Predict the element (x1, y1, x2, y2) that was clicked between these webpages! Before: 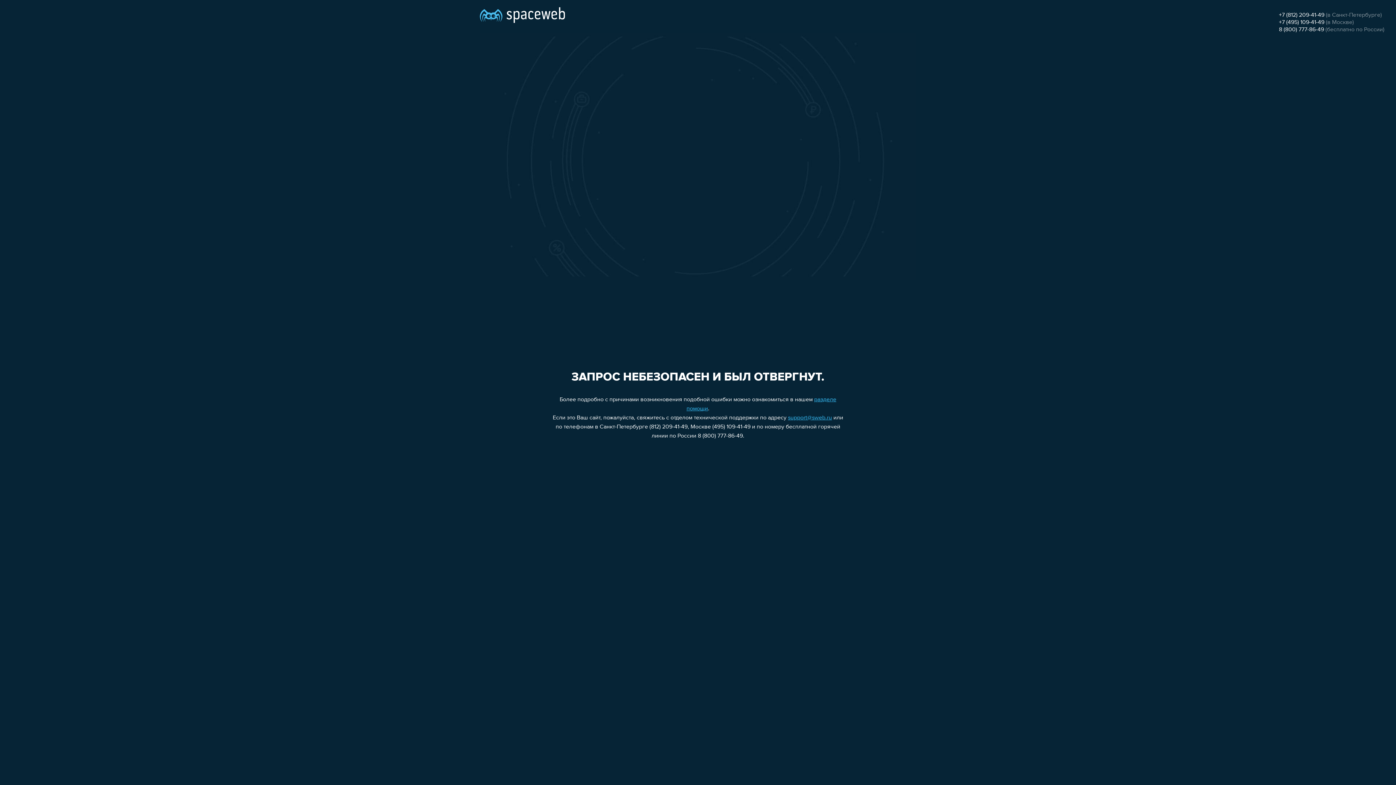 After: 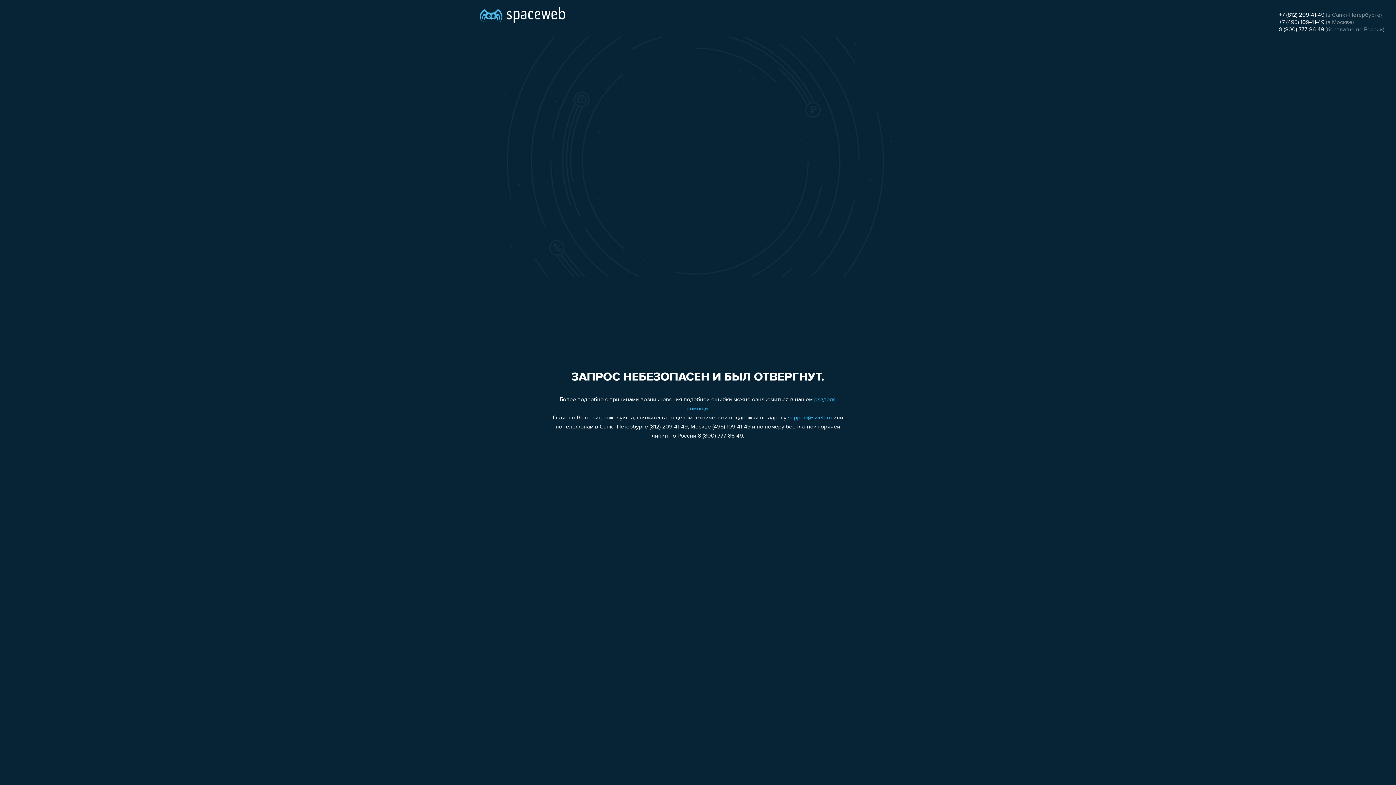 Action: label: +7 (812) 209-41-49 bbox: (1279, 12, 1324, 18)